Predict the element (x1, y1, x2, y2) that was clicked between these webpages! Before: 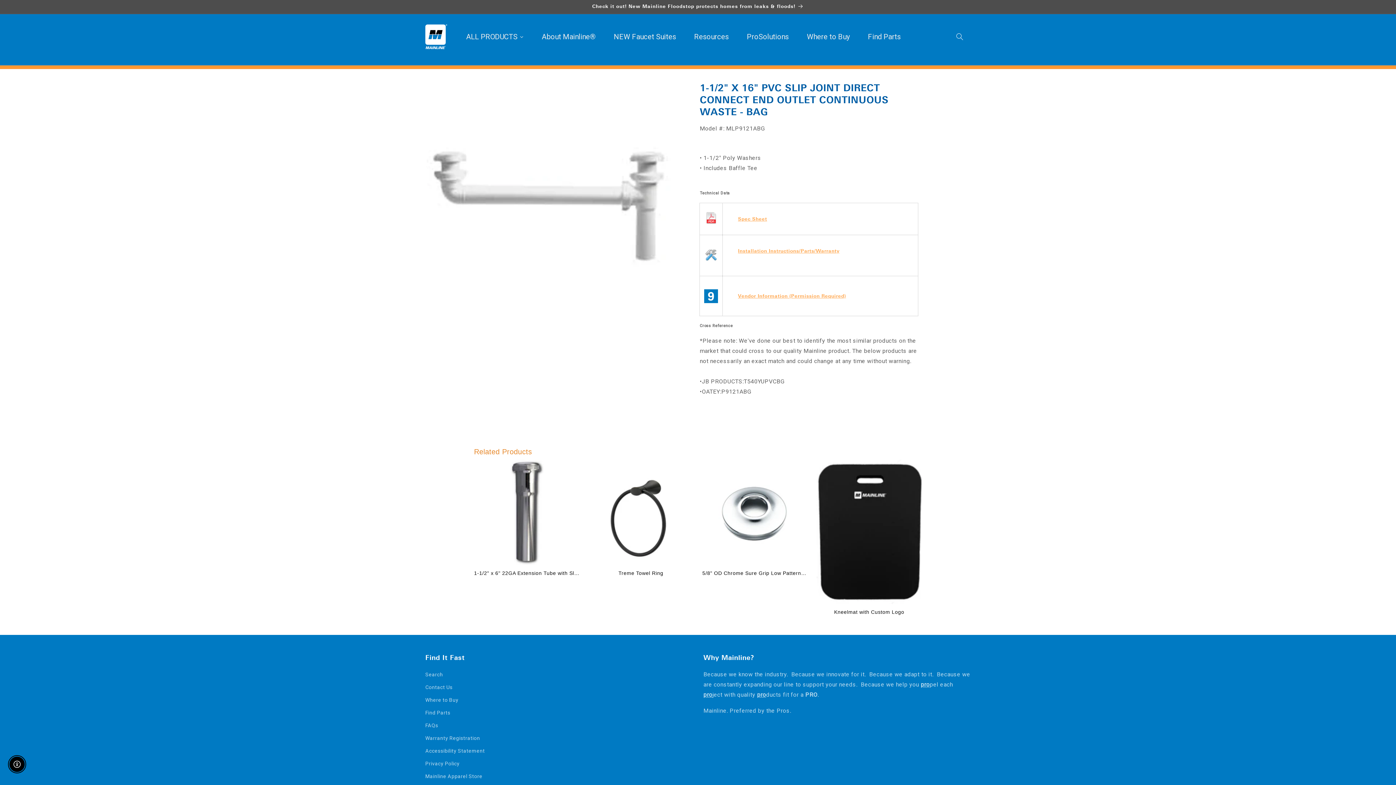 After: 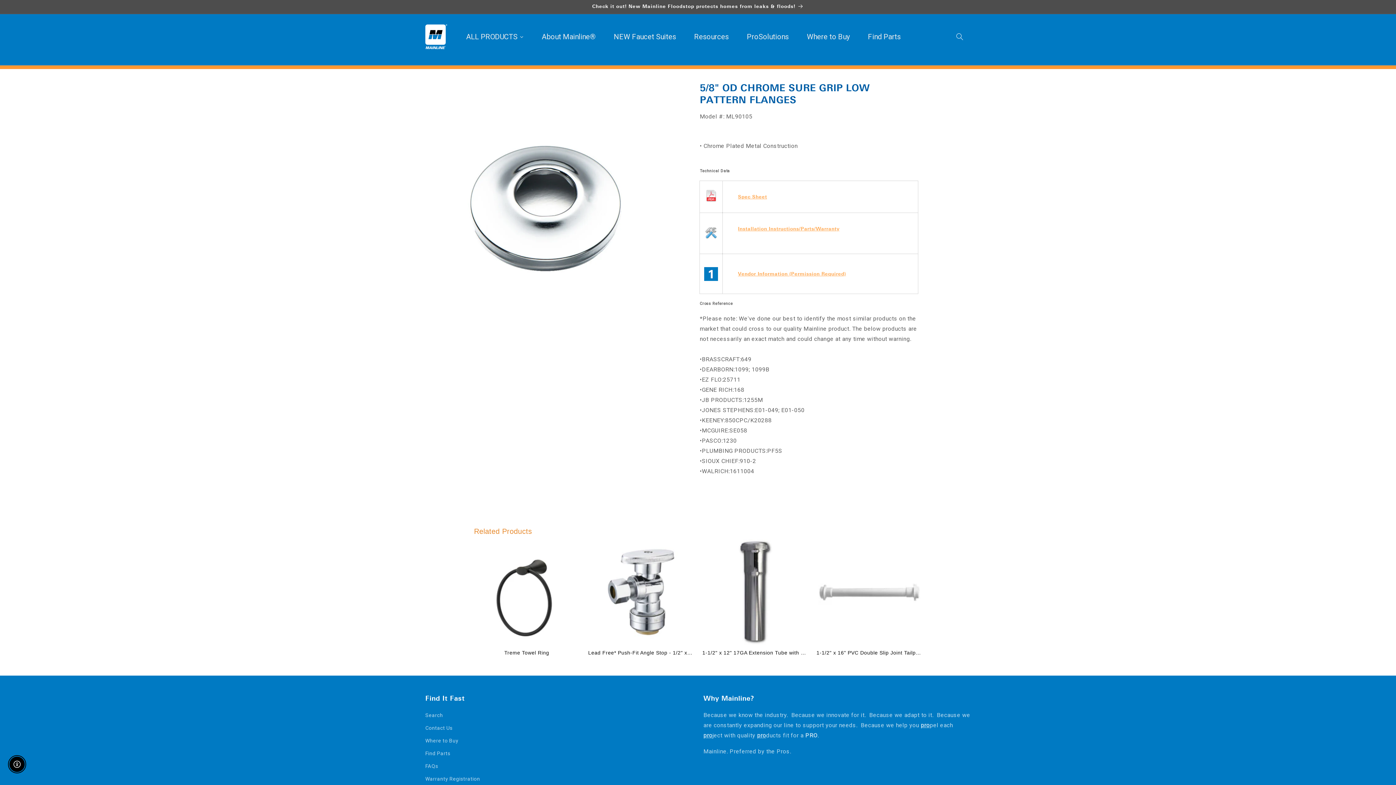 Action: bbox: (702, 570, 823, 576) label: 5/8" OD Chrome Sure Grip Low Pattern Flanges